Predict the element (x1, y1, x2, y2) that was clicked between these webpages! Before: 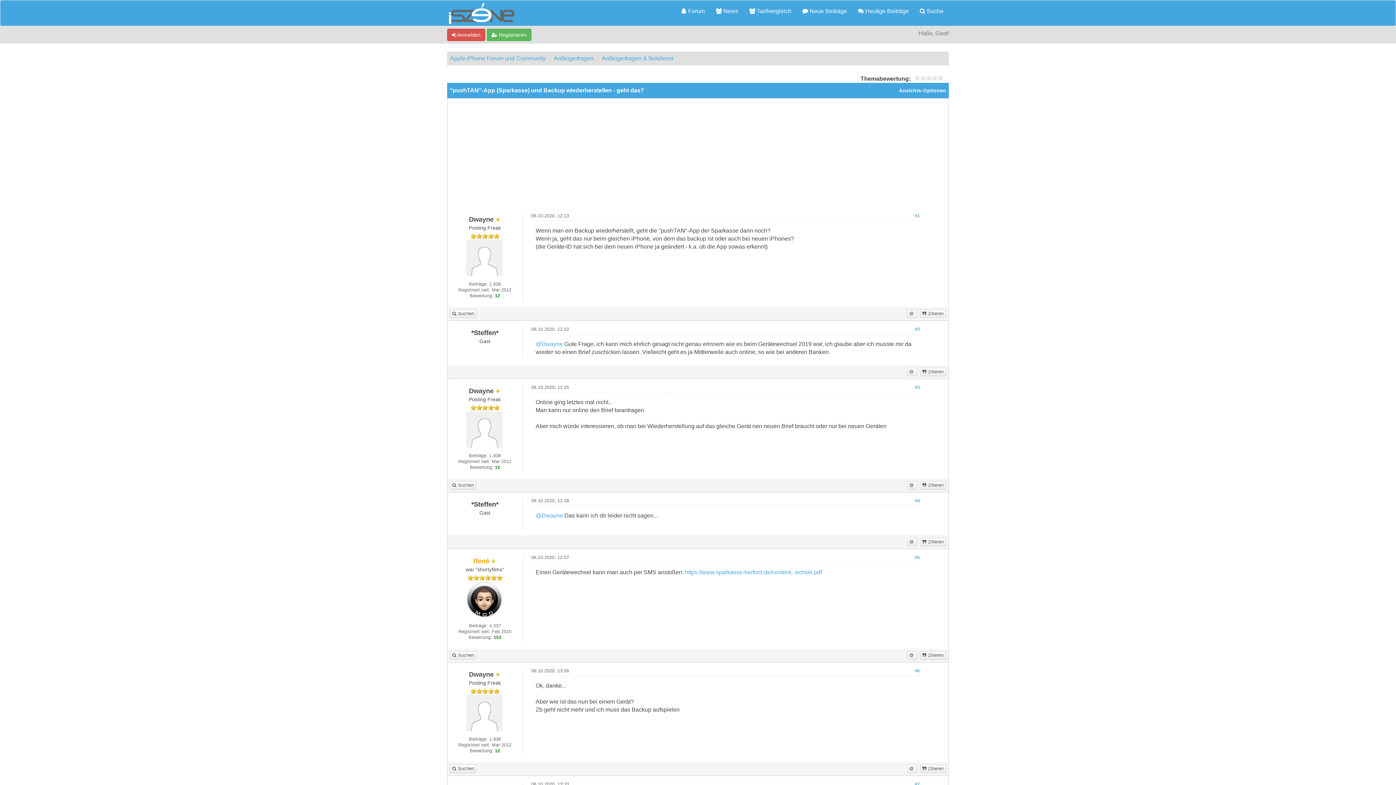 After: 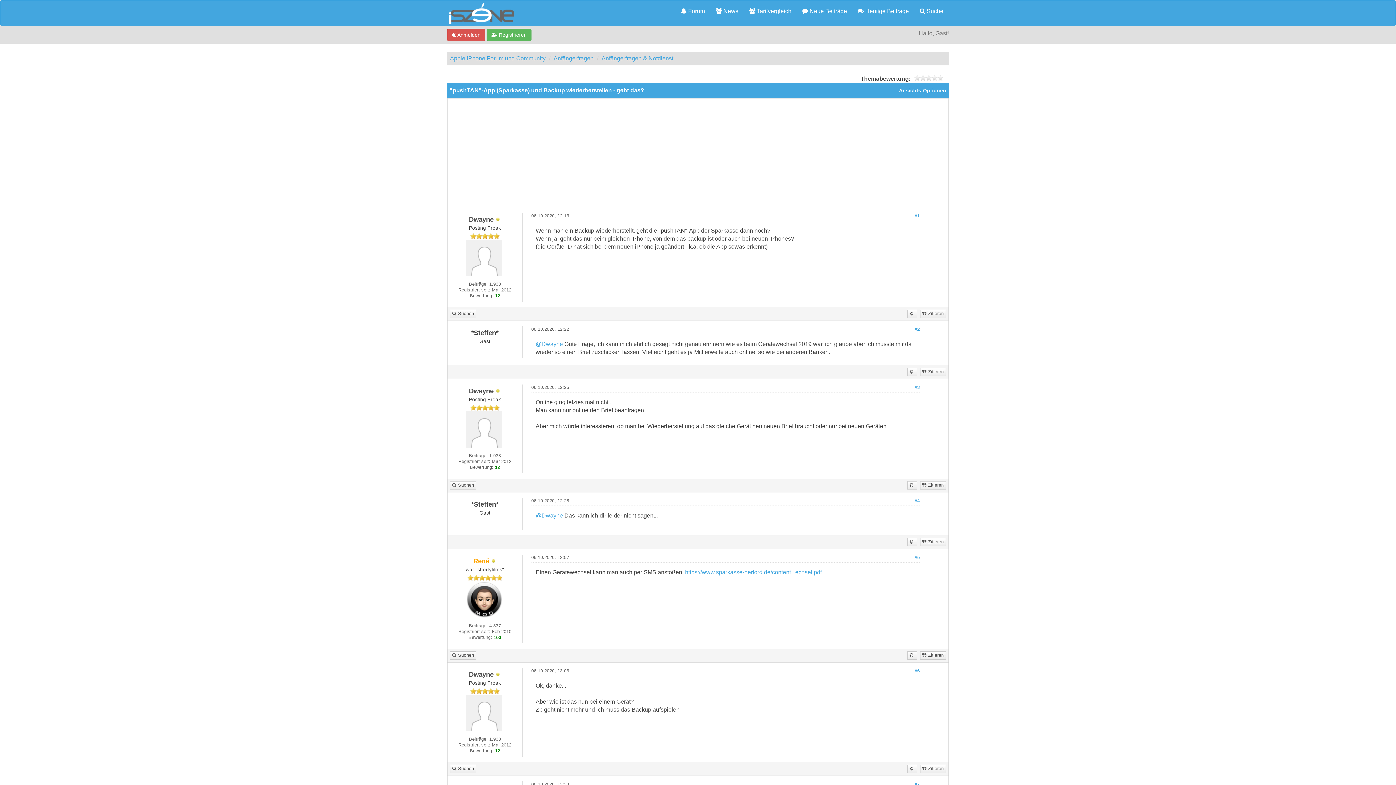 Action: label: @Dwayne bbox: (535, 512, 563, 518)